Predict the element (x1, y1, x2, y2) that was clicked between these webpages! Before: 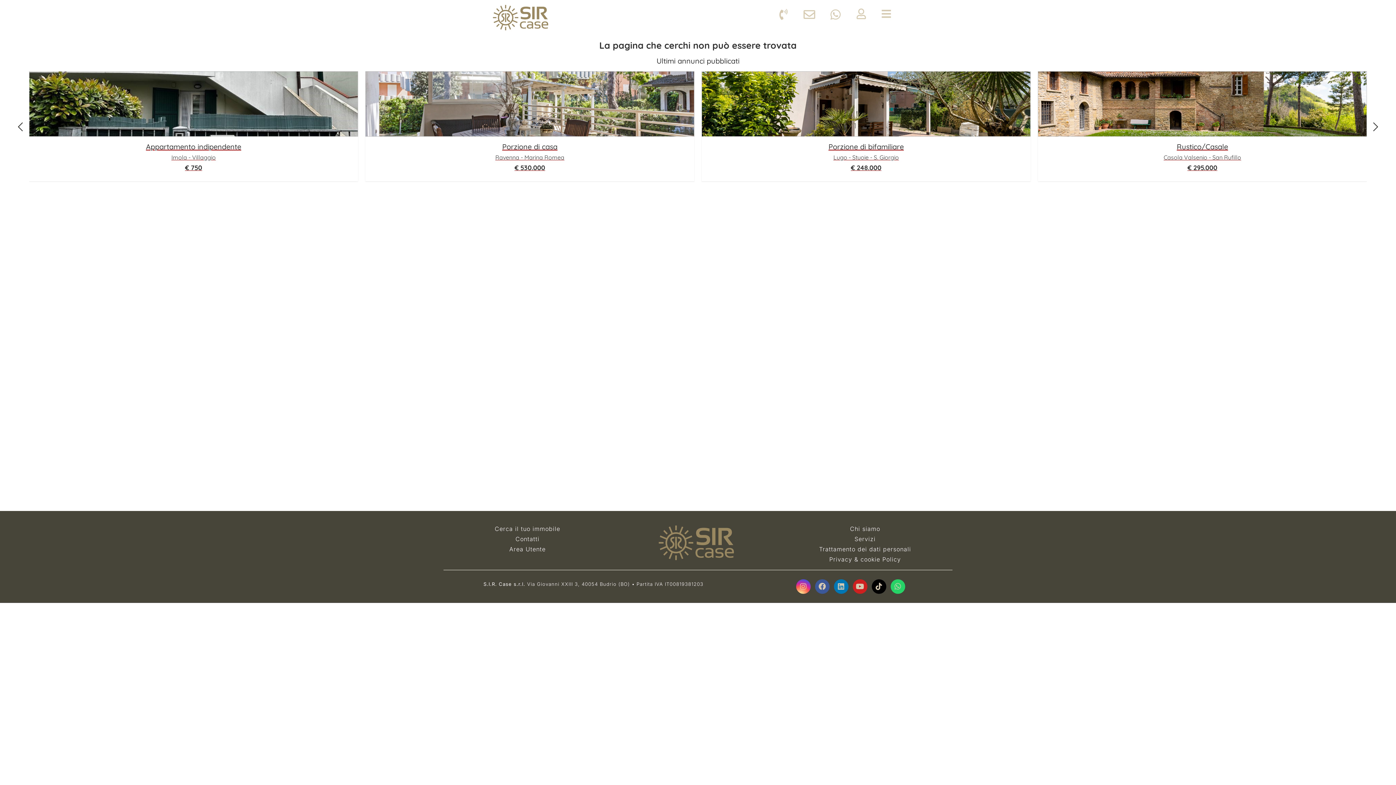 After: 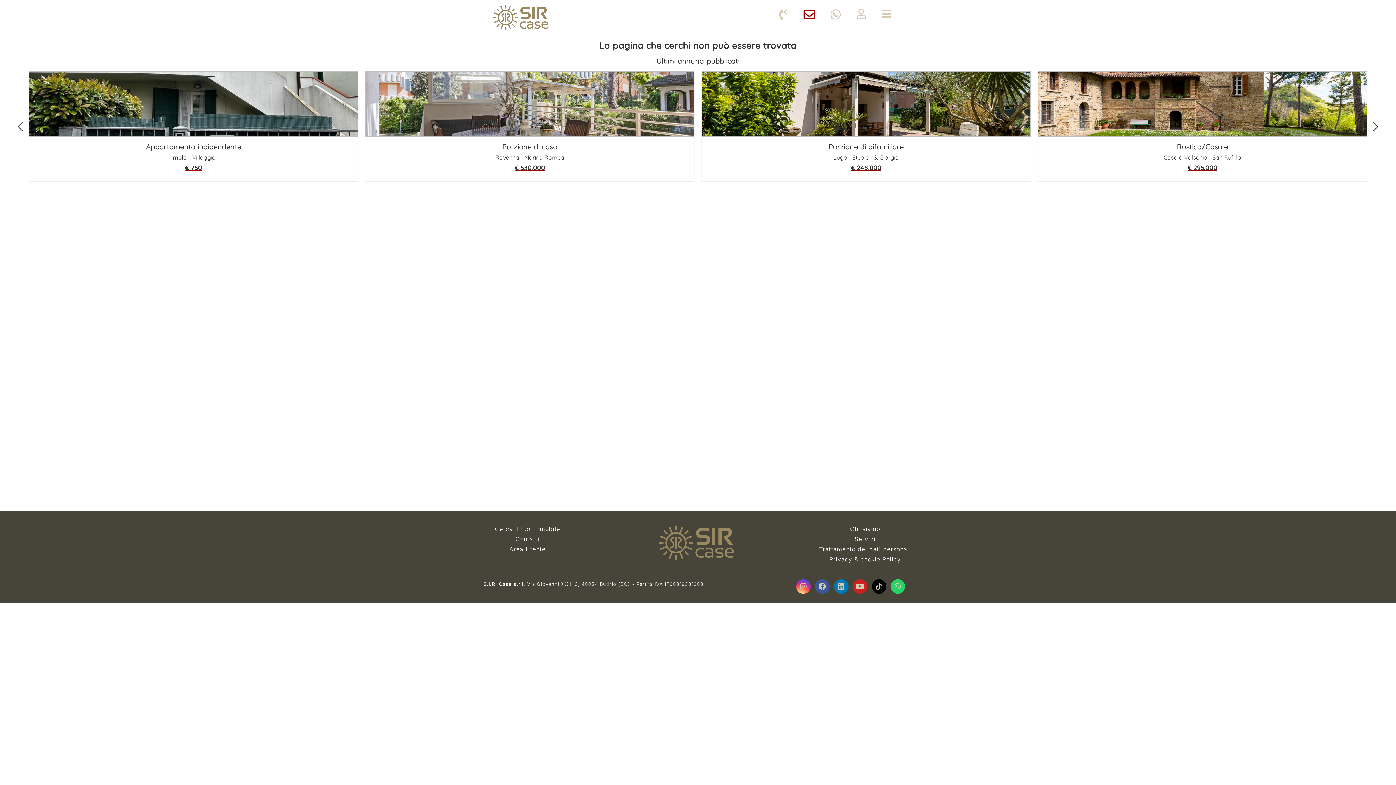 Action: bbox: (803, 8, 815, 20)